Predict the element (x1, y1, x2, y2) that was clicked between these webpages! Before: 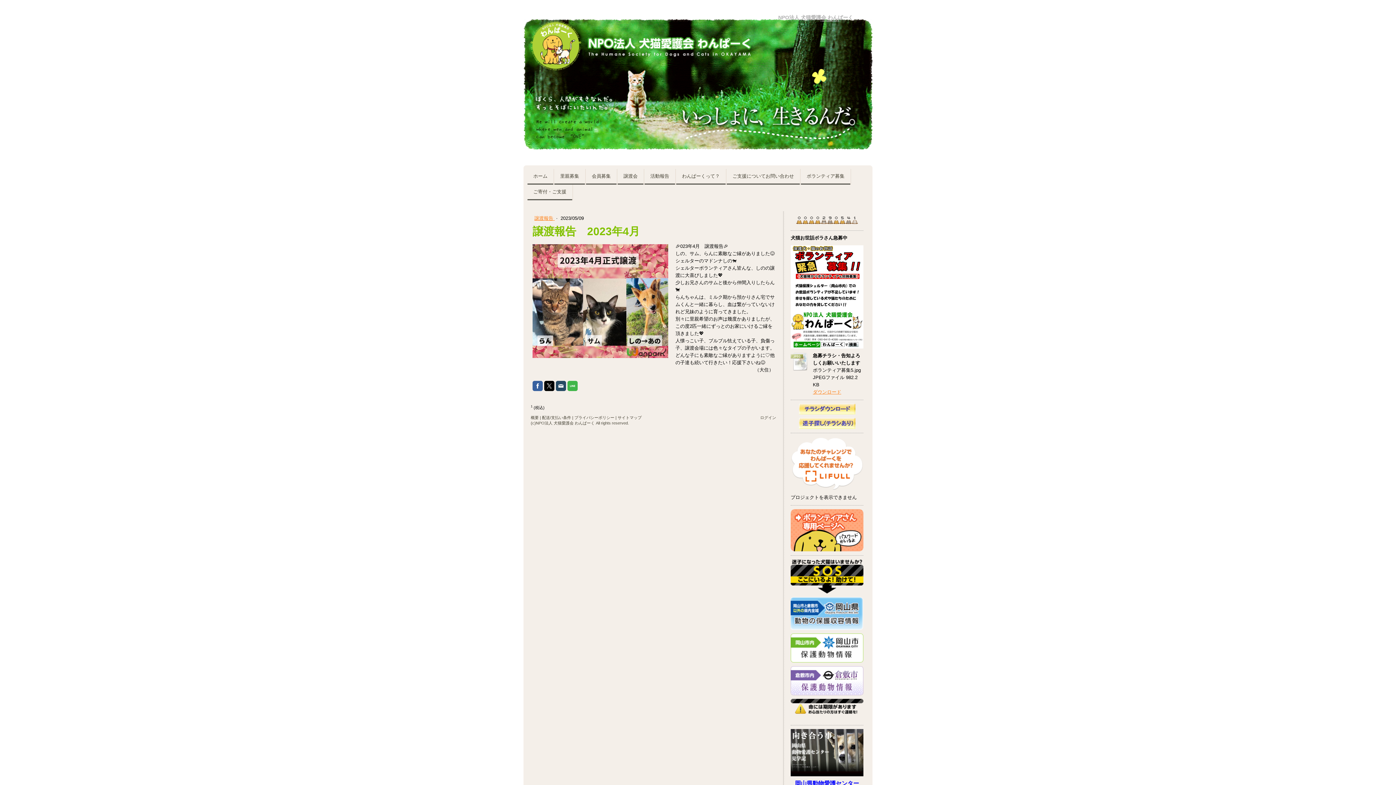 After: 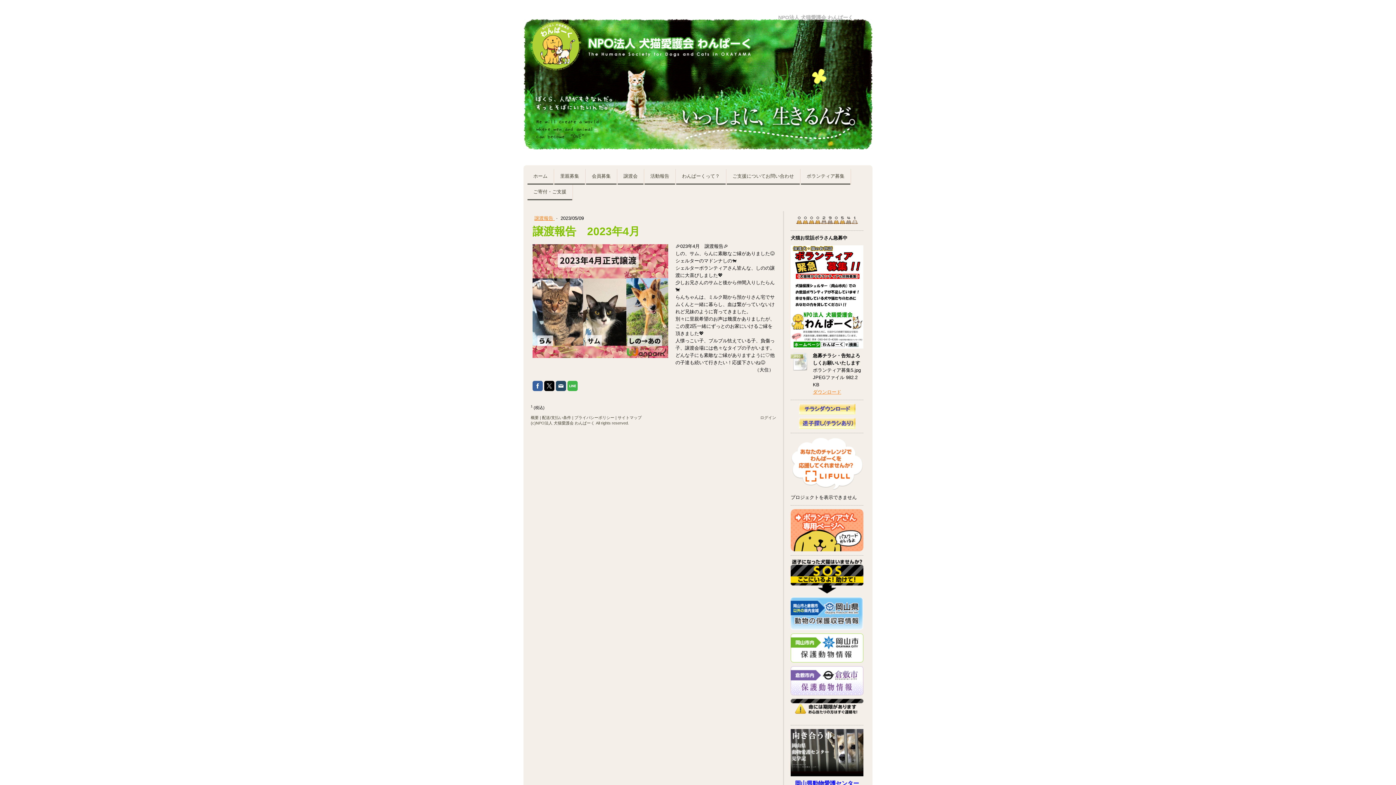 Action: bbox: (567, 381, 577, 391)